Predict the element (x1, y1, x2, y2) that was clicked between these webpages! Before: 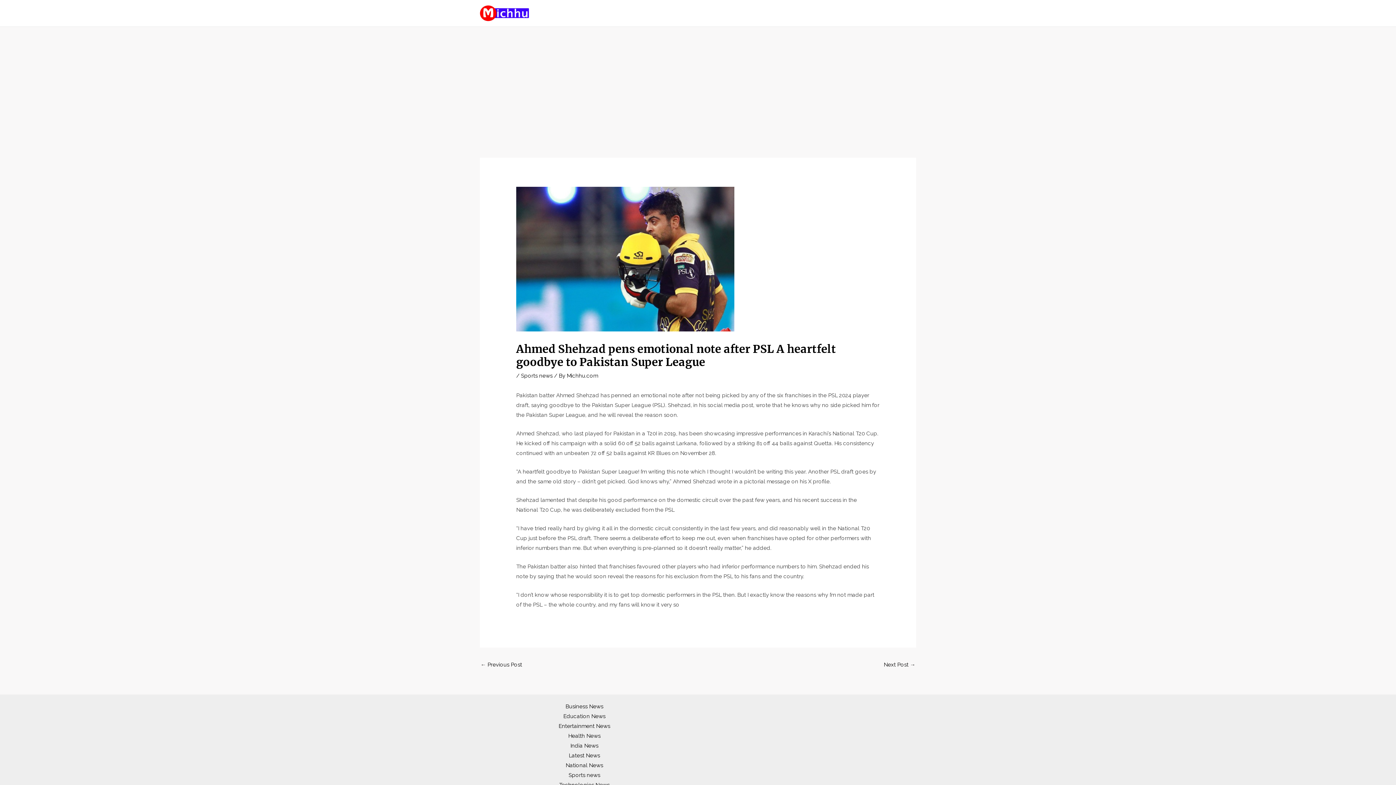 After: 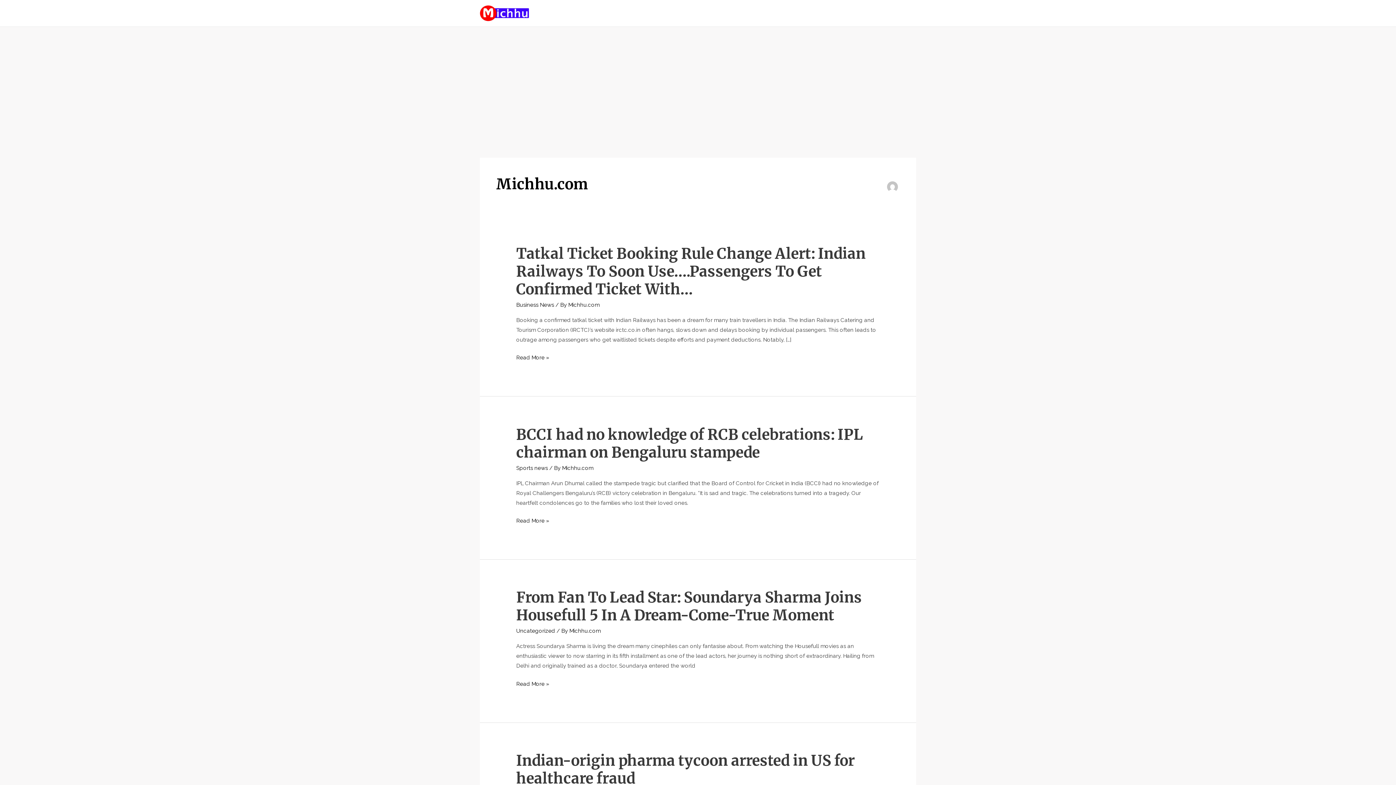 Action: label: Michhu.com bbox: (566, 372, 598, 379)